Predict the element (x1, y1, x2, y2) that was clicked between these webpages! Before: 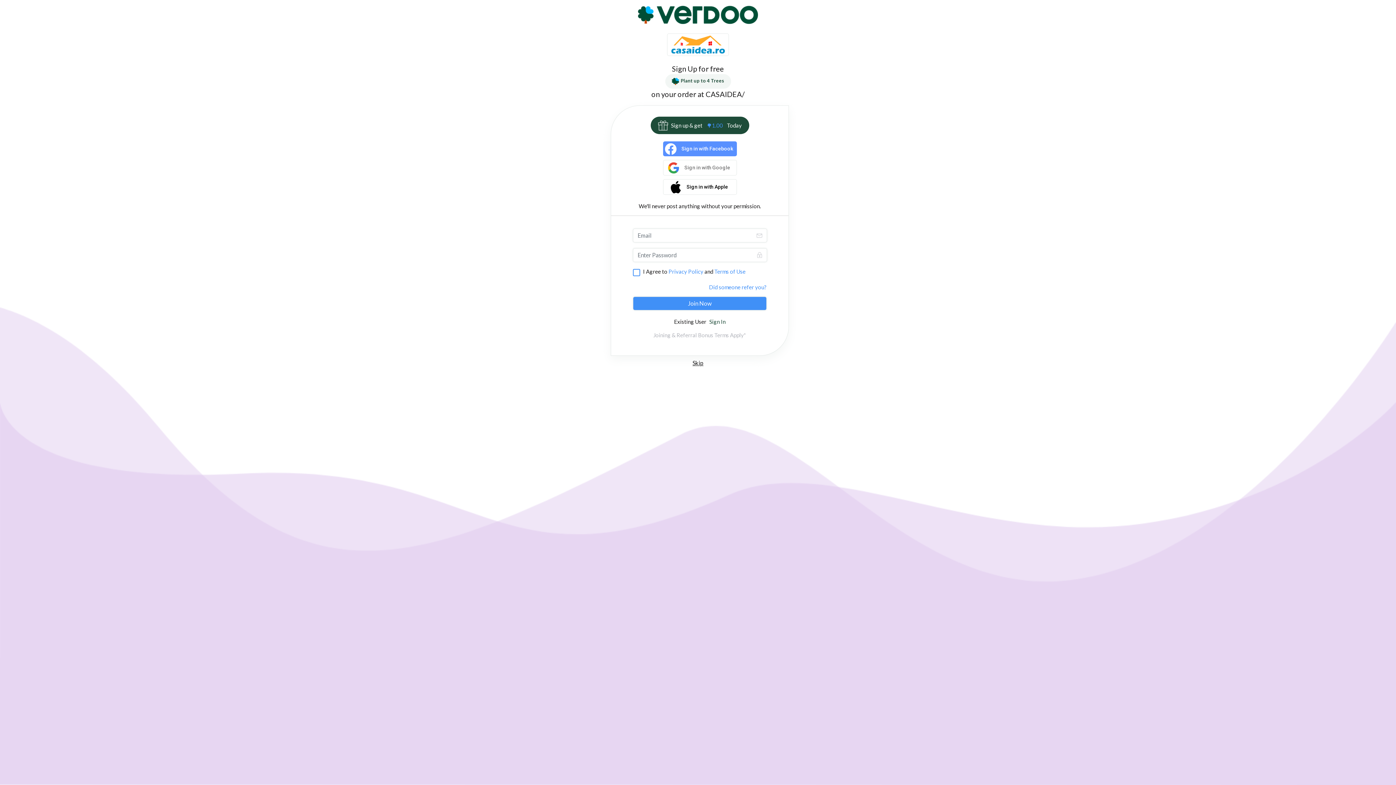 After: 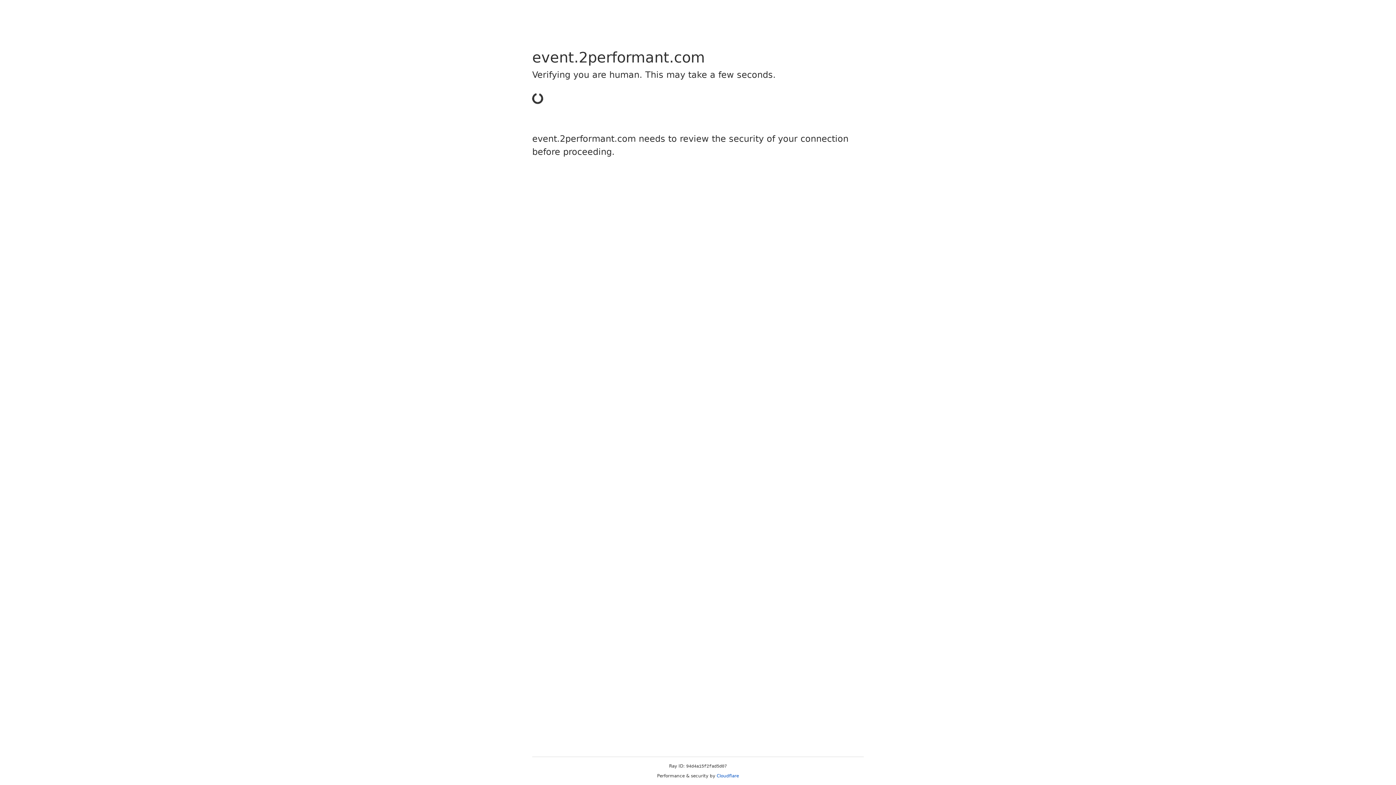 Action: bbox: (692, 358, 703, 367) label: Skip